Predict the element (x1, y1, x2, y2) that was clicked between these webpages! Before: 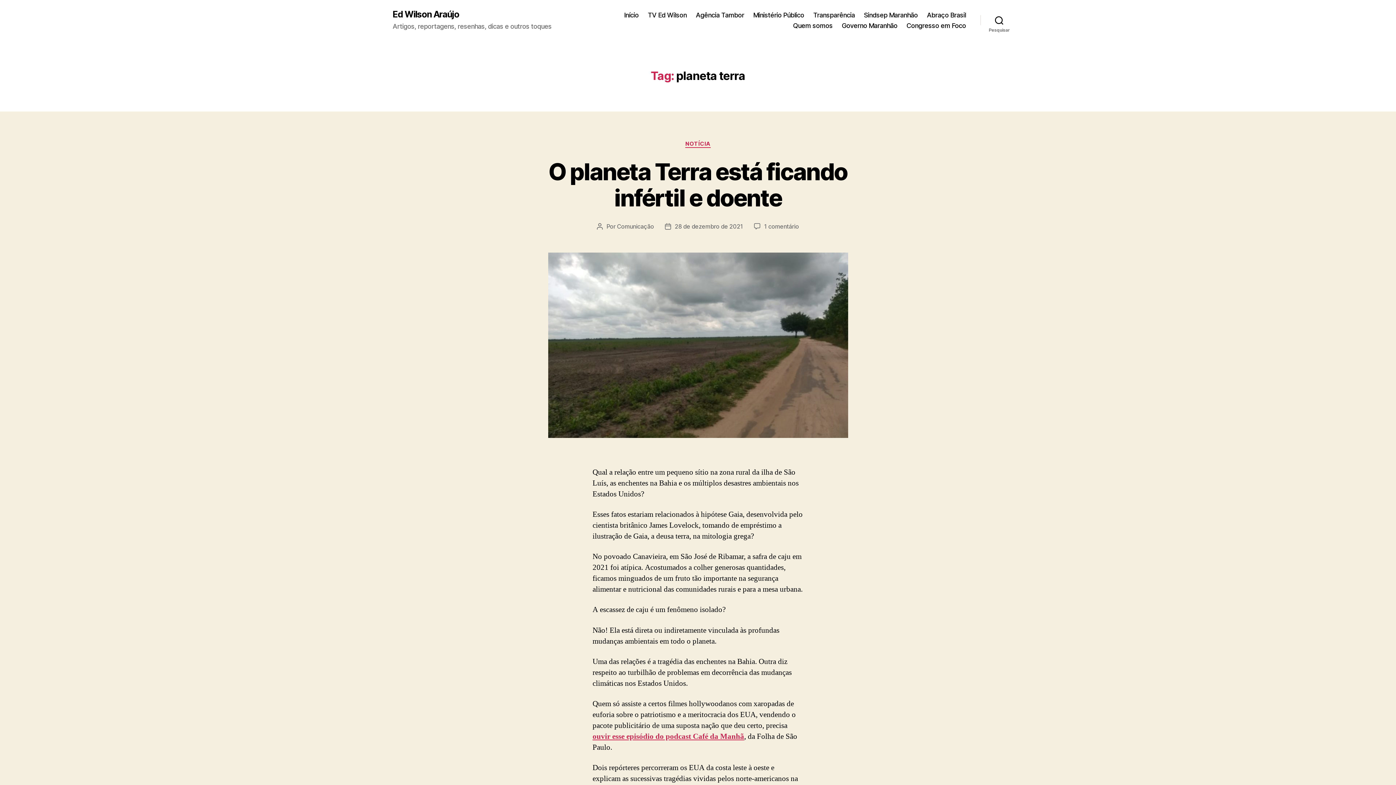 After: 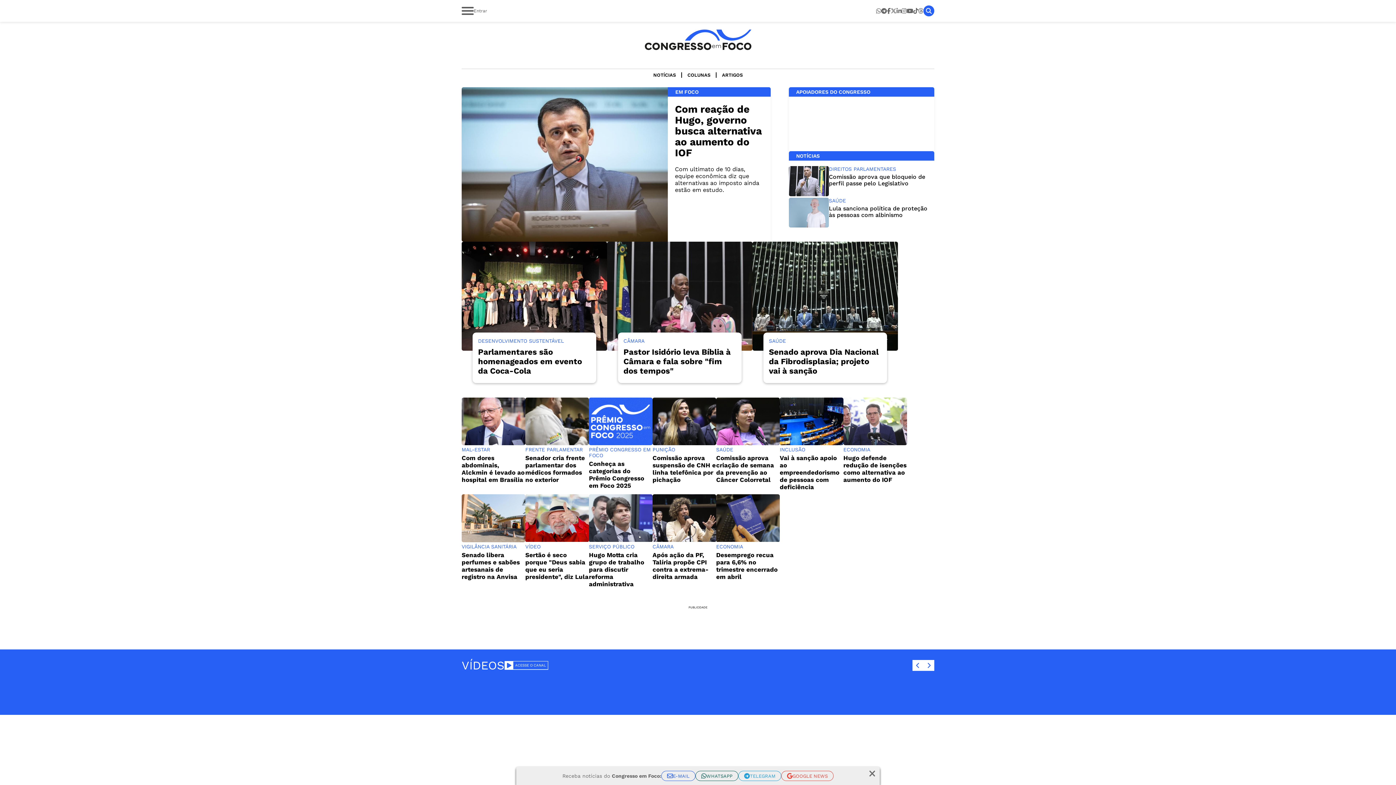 Action: bbox: (906, 21, 966, 29) label: Congresso em Foco